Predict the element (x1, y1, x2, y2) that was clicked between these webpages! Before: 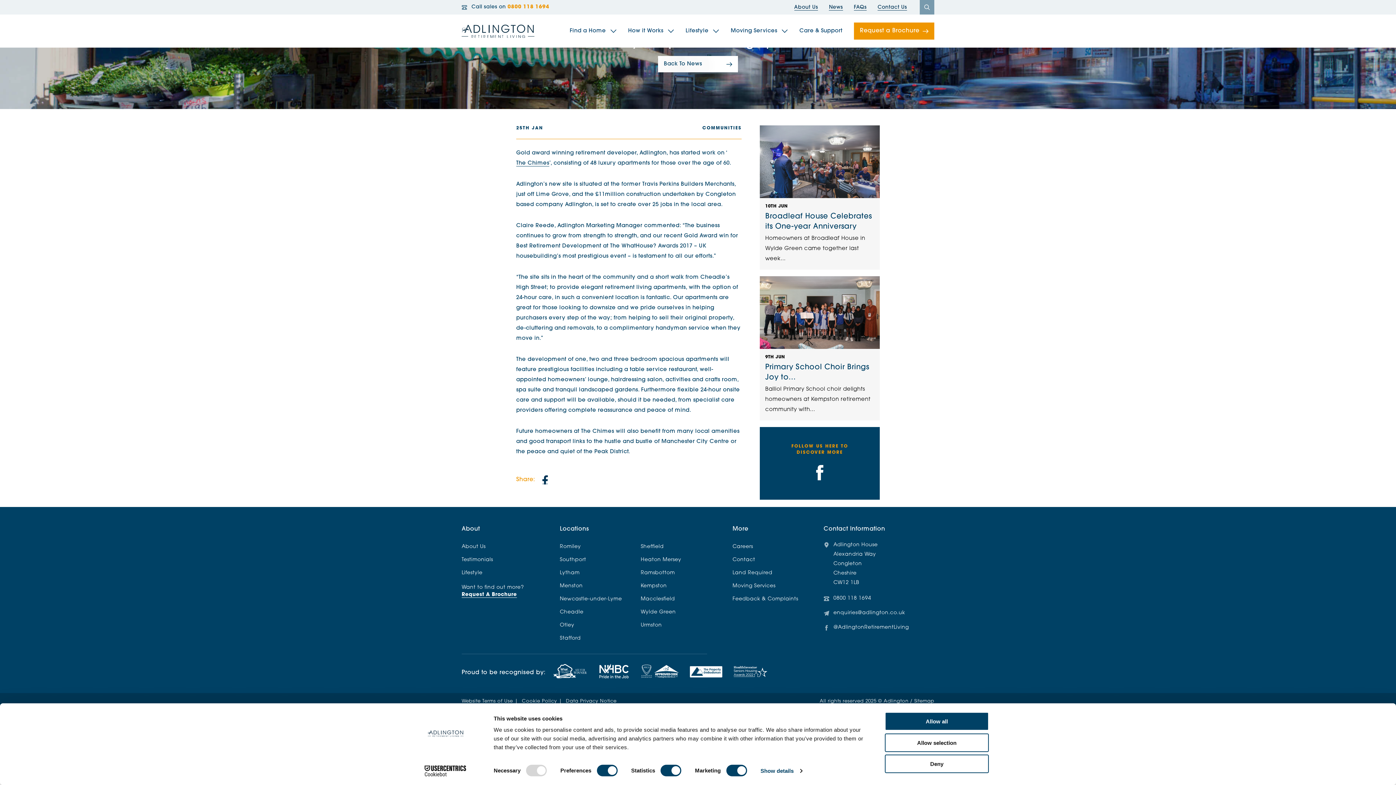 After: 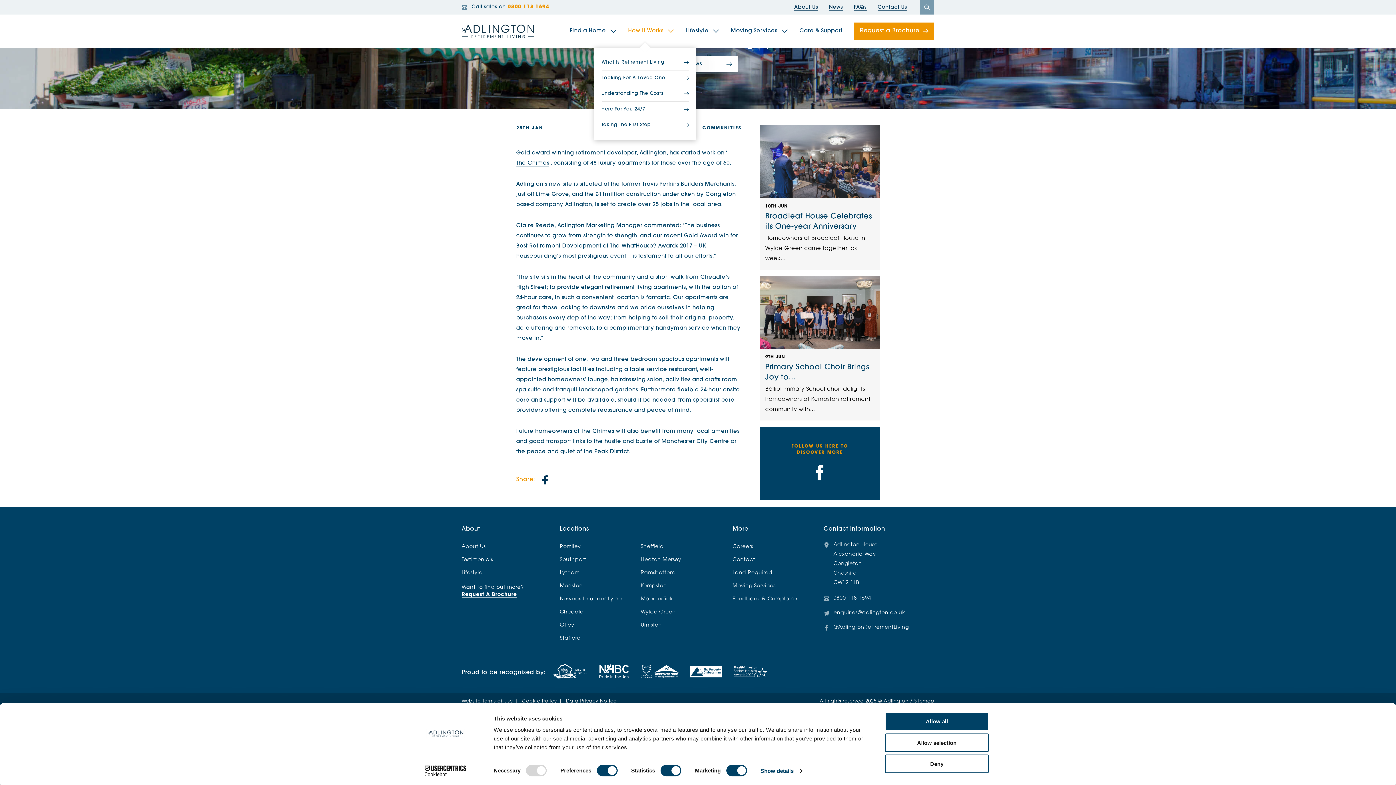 Action: bbox: (667, 29, 674, 32)